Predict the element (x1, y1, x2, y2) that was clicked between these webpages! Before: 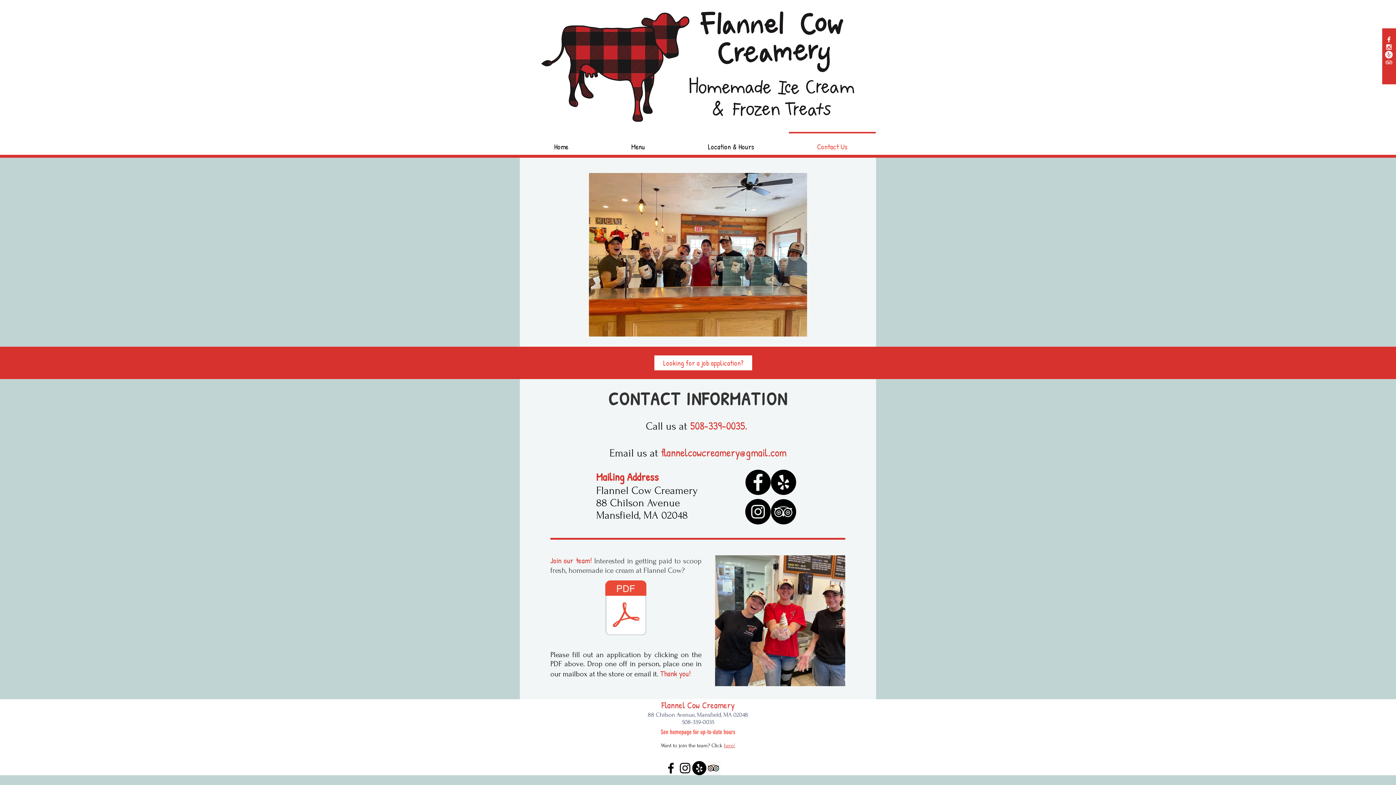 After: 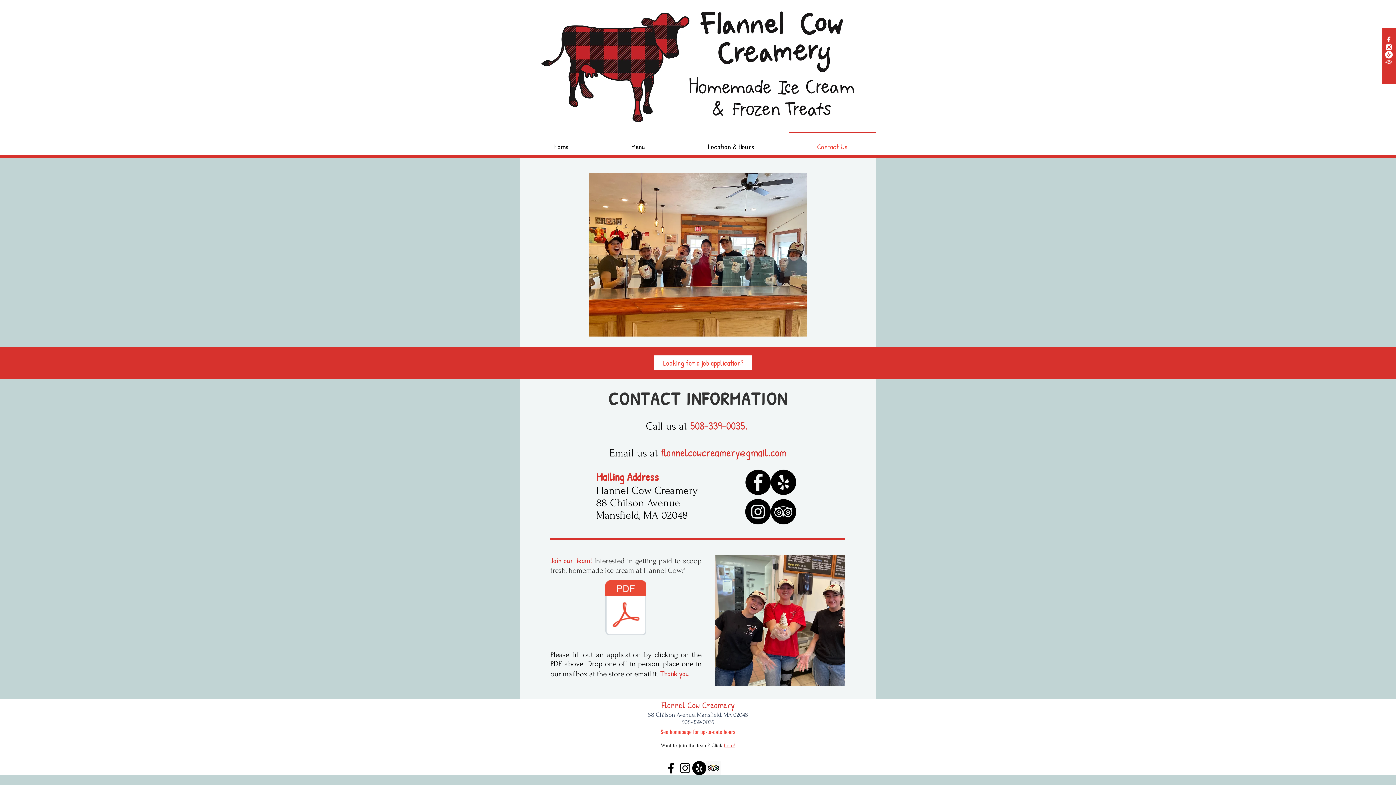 Action: bbox: (603, 576, 648, 641) label: Job Application'19.pdf